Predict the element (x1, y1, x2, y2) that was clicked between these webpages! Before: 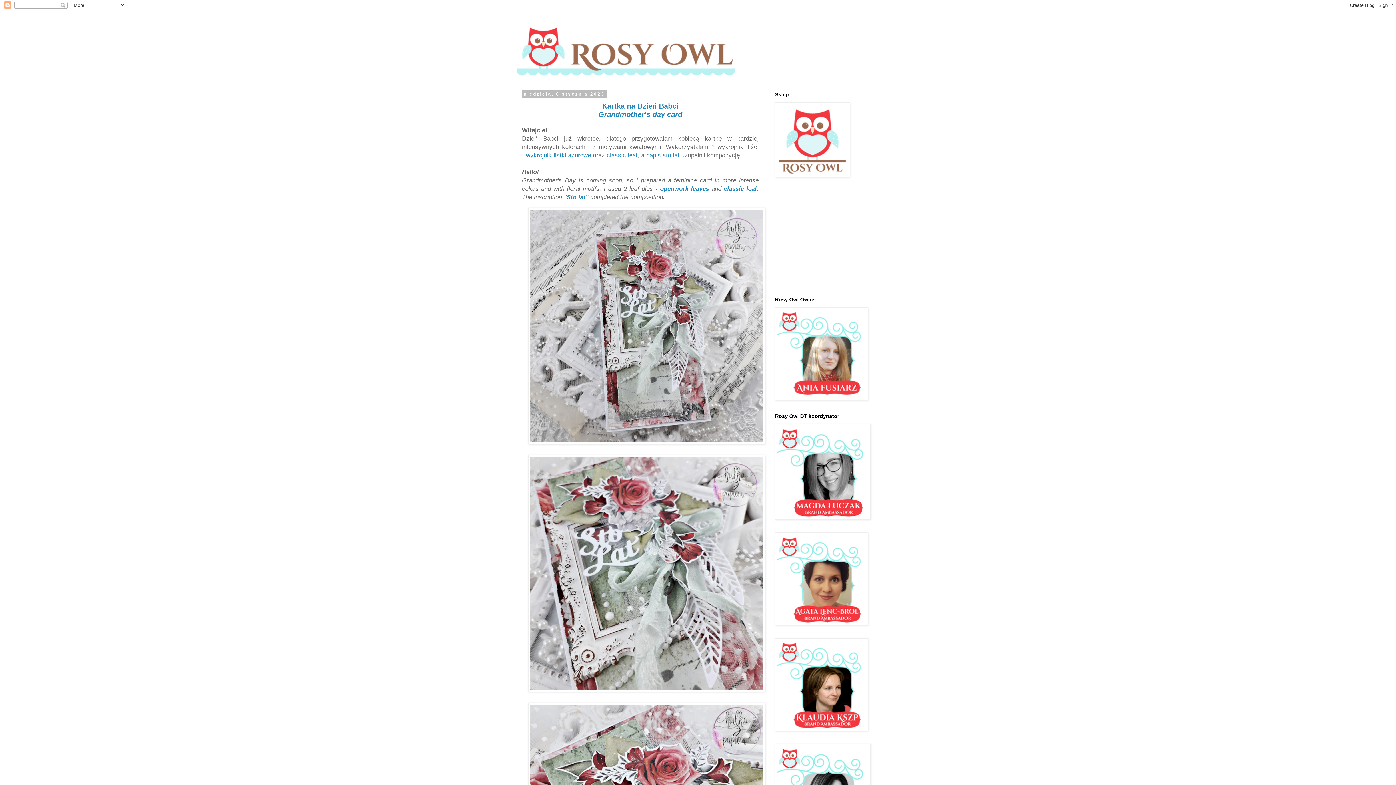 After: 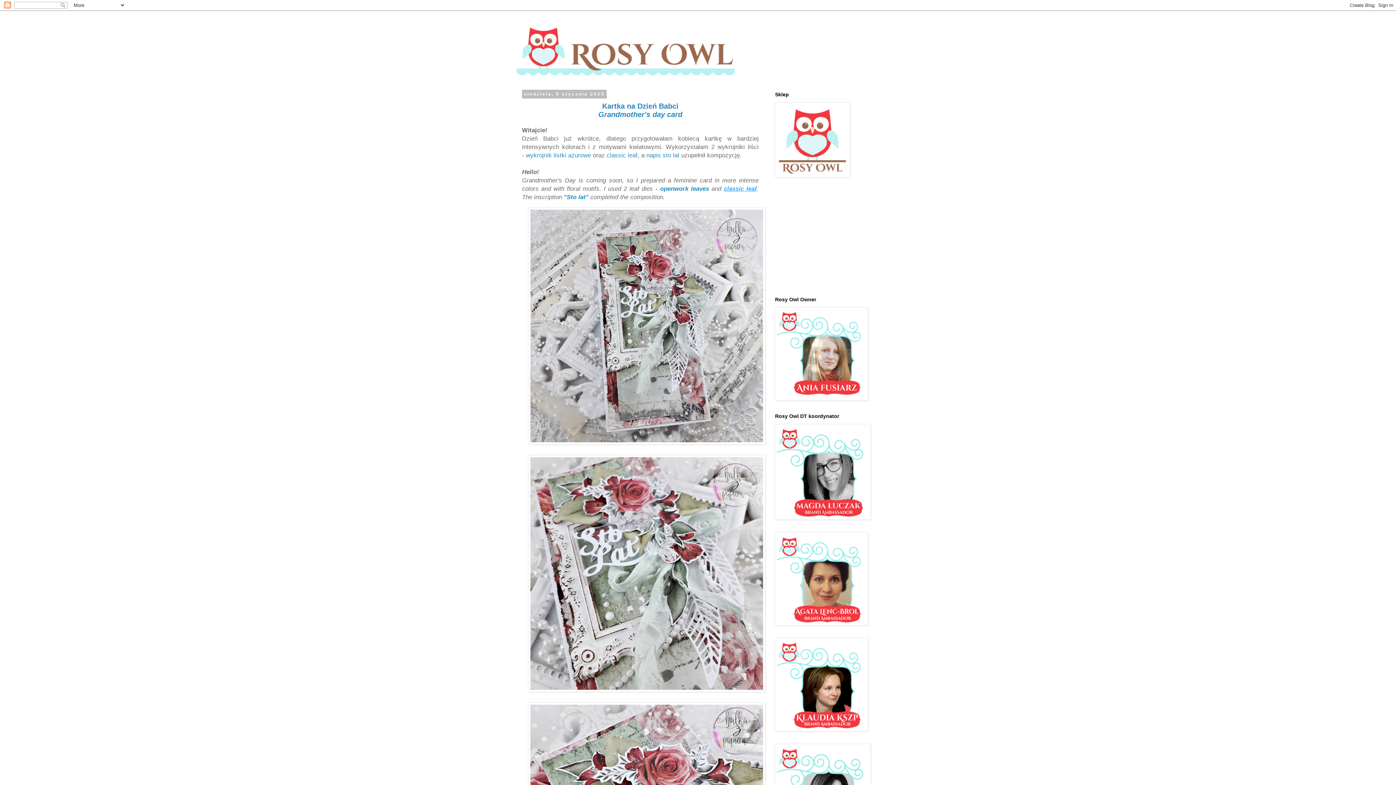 Action: bbox: (724, 185, 757, 192) label: classic leaf